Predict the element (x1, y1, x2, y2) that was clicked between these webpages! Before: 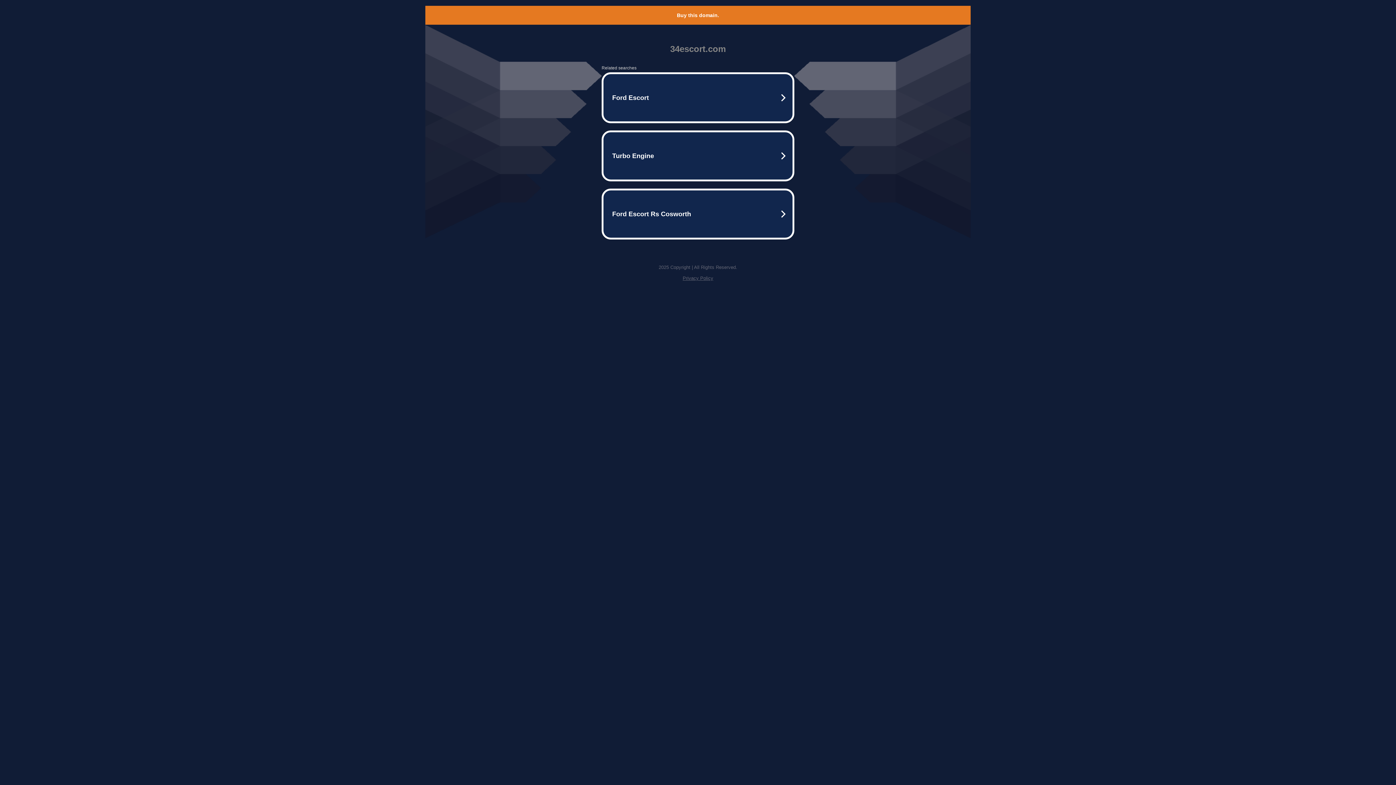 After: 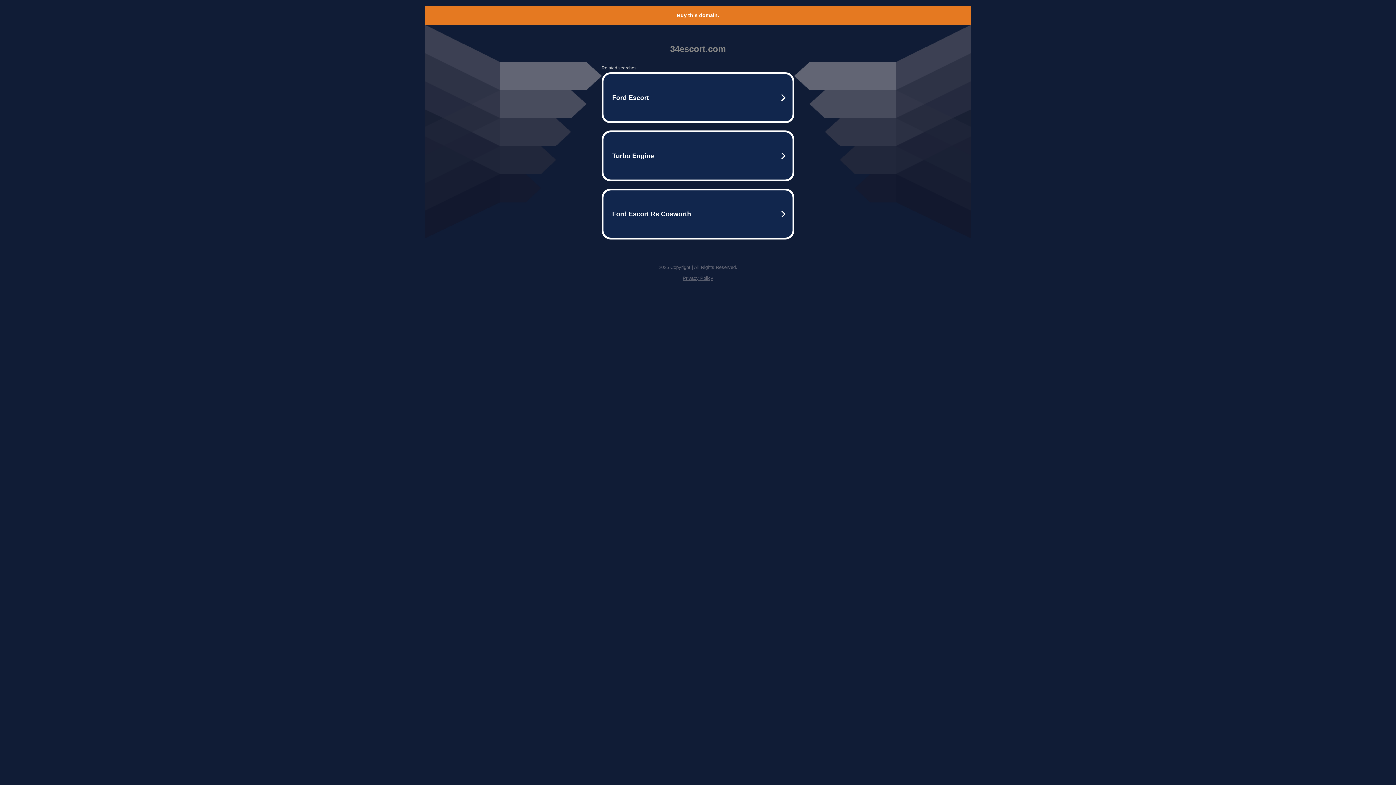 Action: label: Buy this domain. bbox: (677, 12, 719, 18)